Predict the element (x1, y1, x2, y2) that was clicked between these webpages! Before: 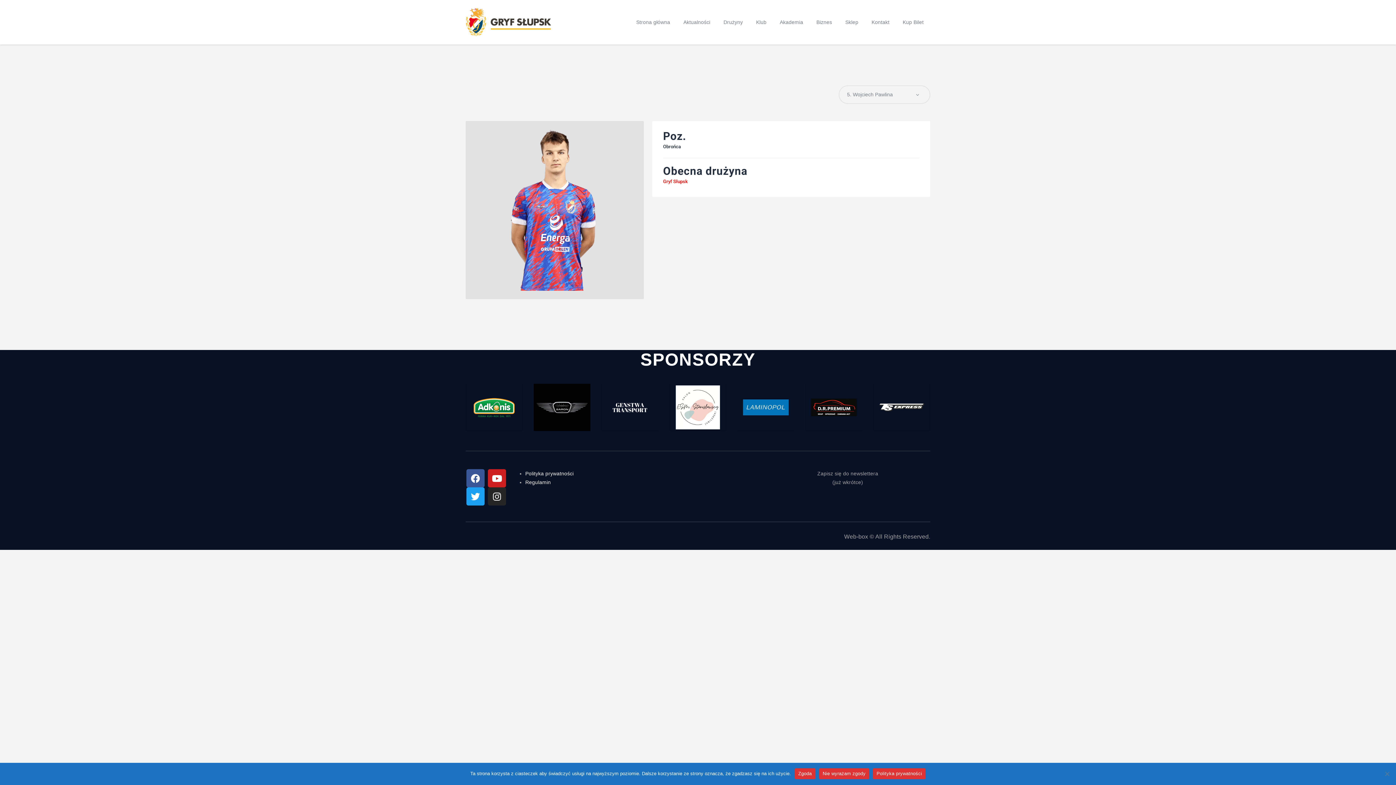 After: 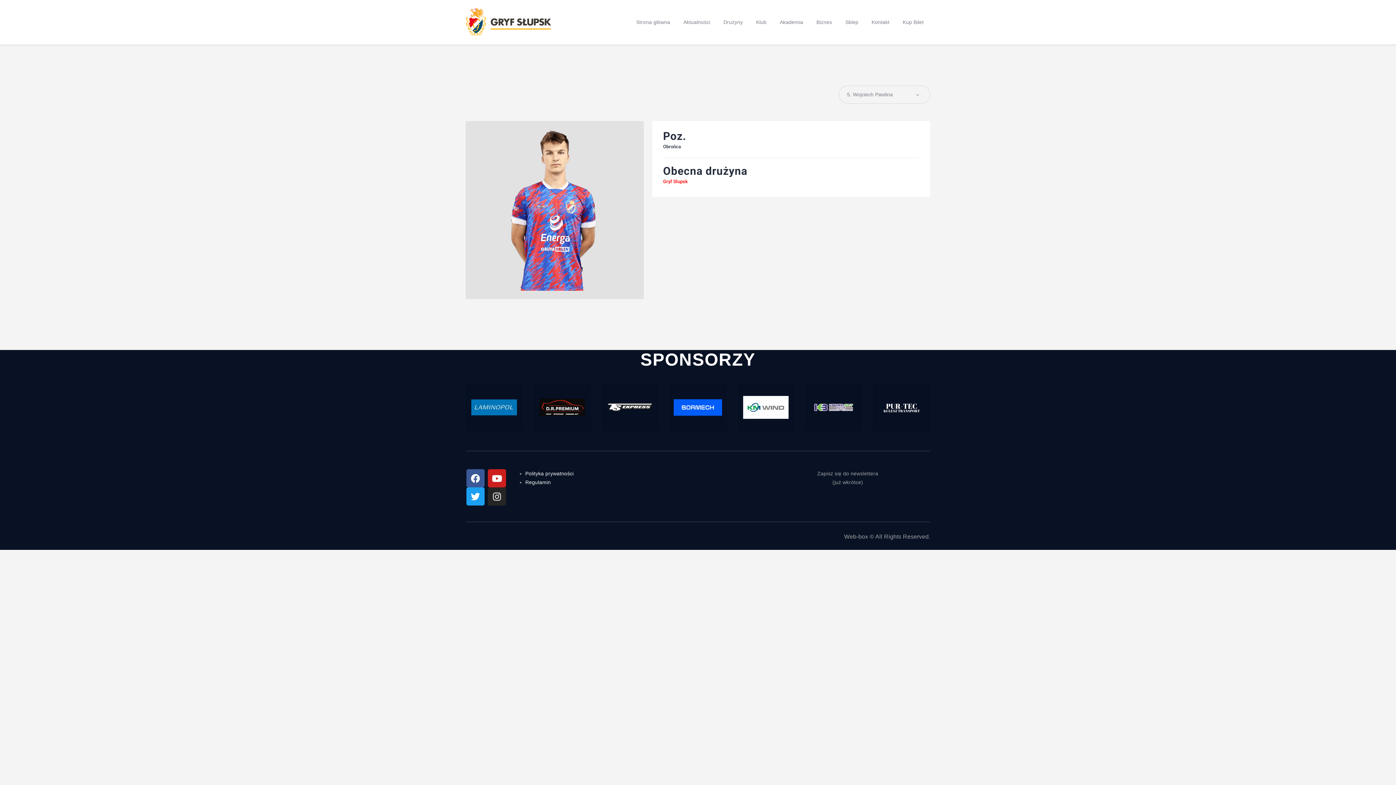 Action: label: Nie wyrażam zgody bbox: (819, 768, 869, 779)